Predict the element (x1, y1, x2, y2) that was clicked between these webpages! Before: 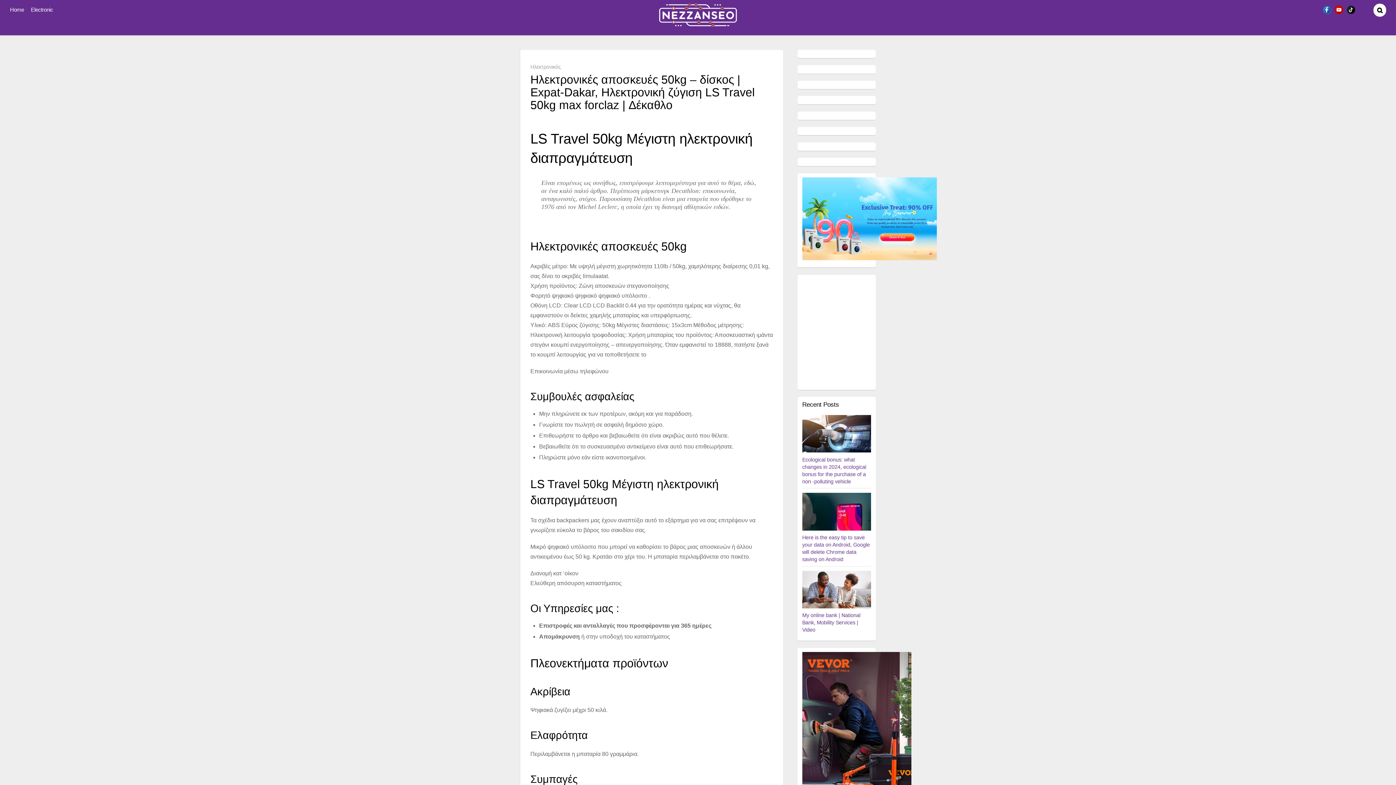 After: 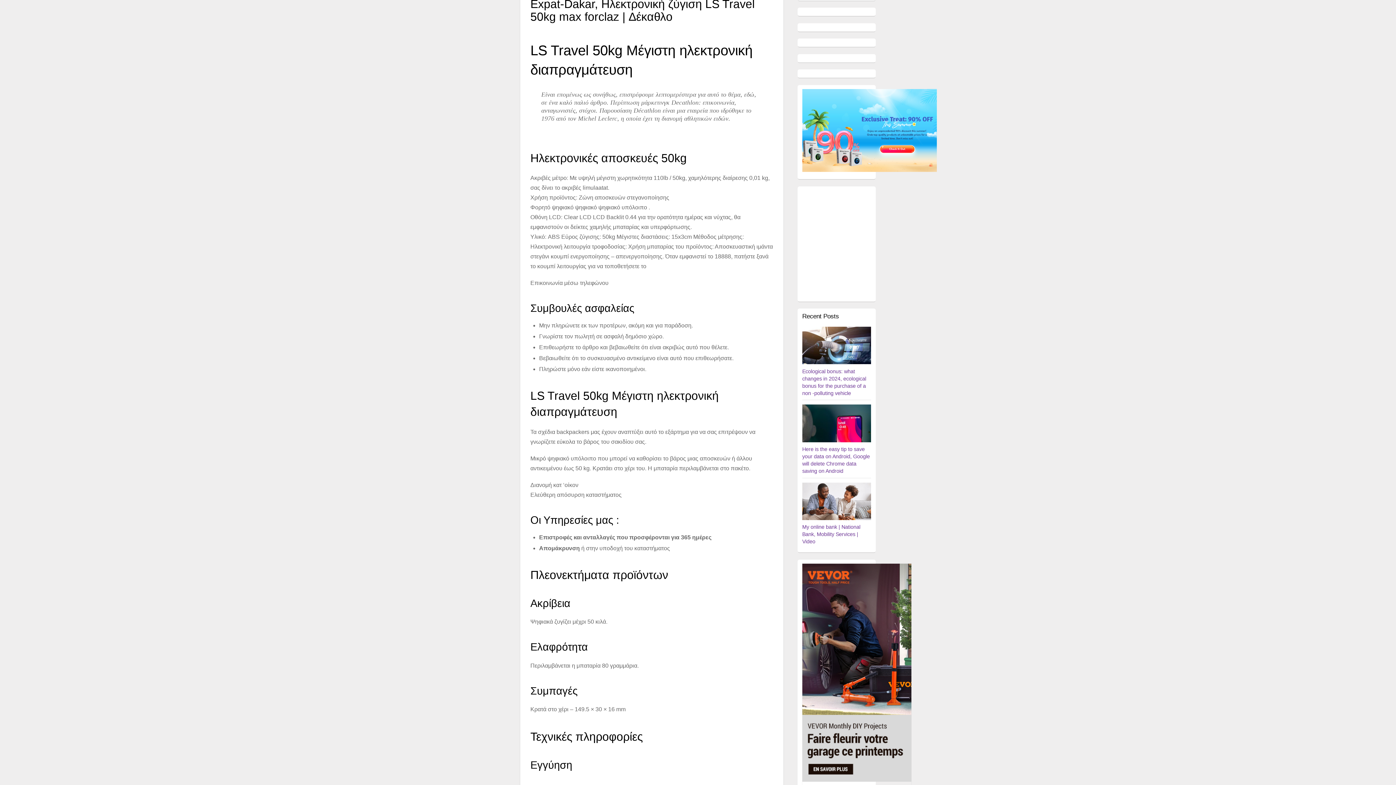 Action: bbox: (802, 652, 911, 873)